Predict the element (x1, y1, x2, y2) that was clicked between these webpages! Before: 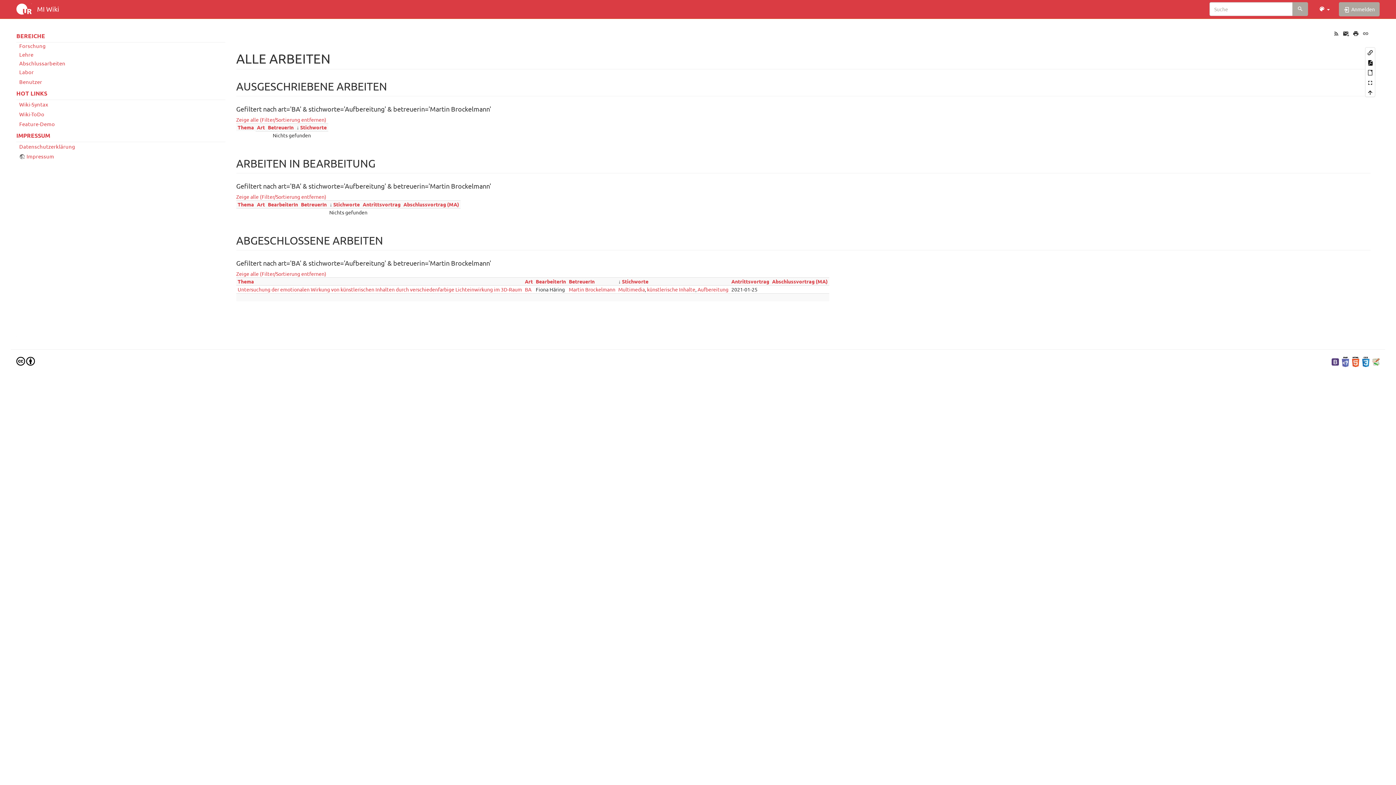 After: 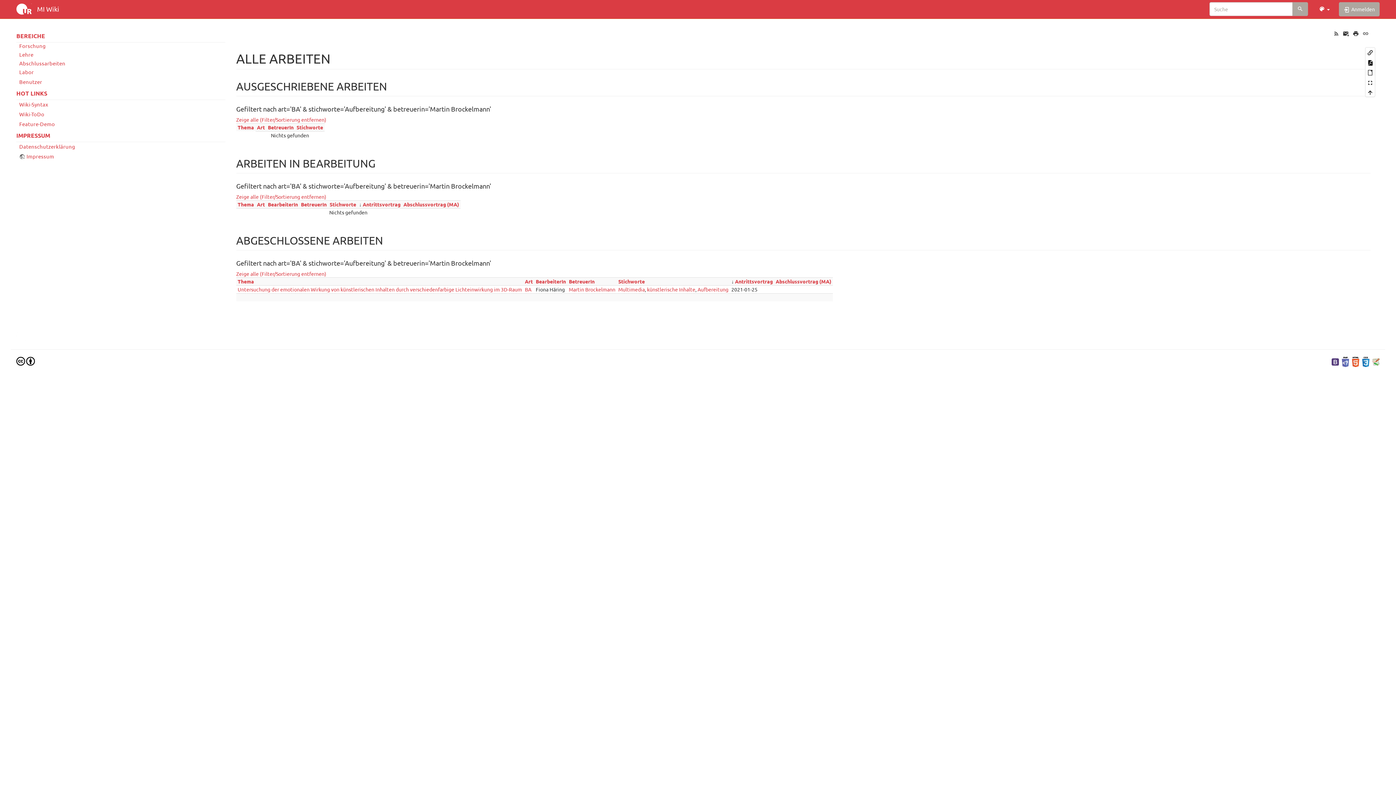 Action: label: Antrittsvortrag bbox: (731, 278, 769, 284)